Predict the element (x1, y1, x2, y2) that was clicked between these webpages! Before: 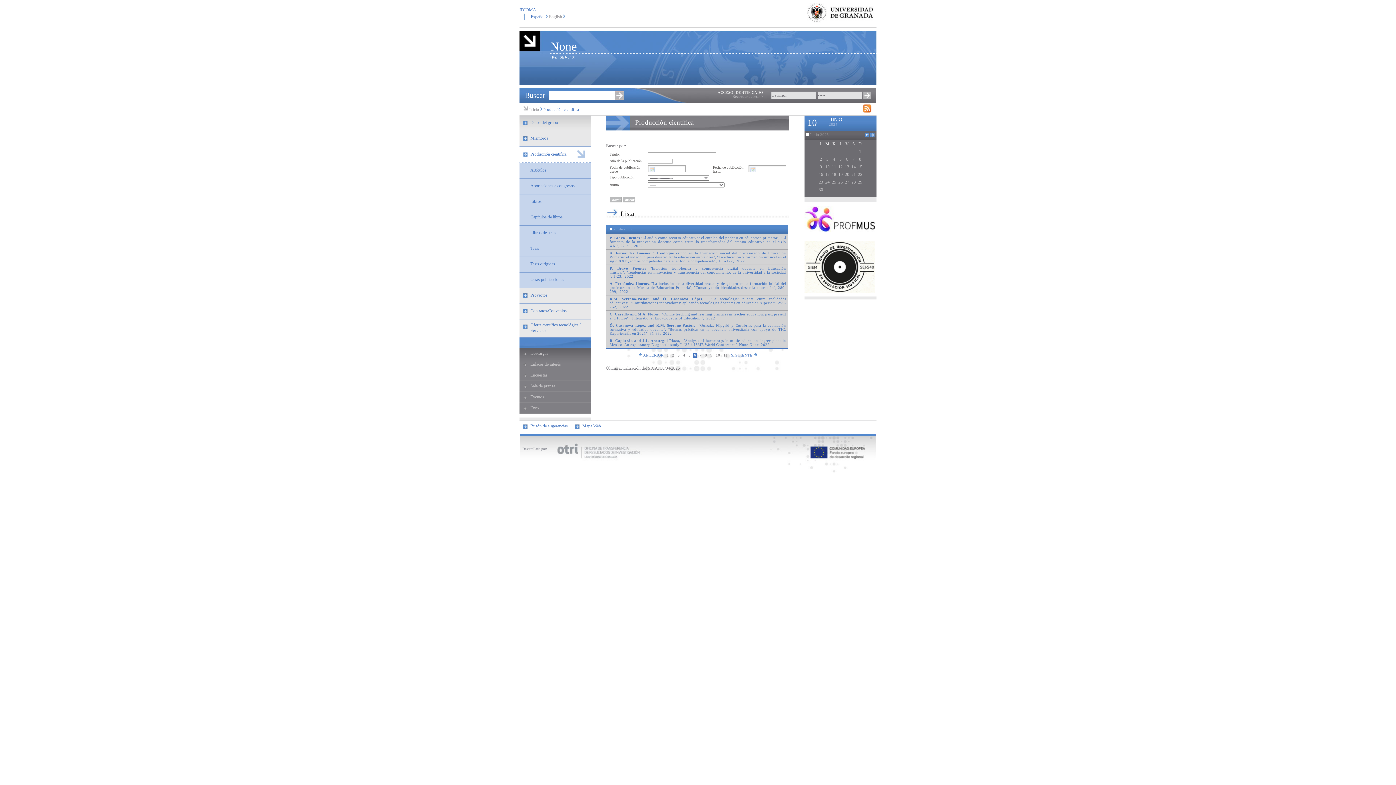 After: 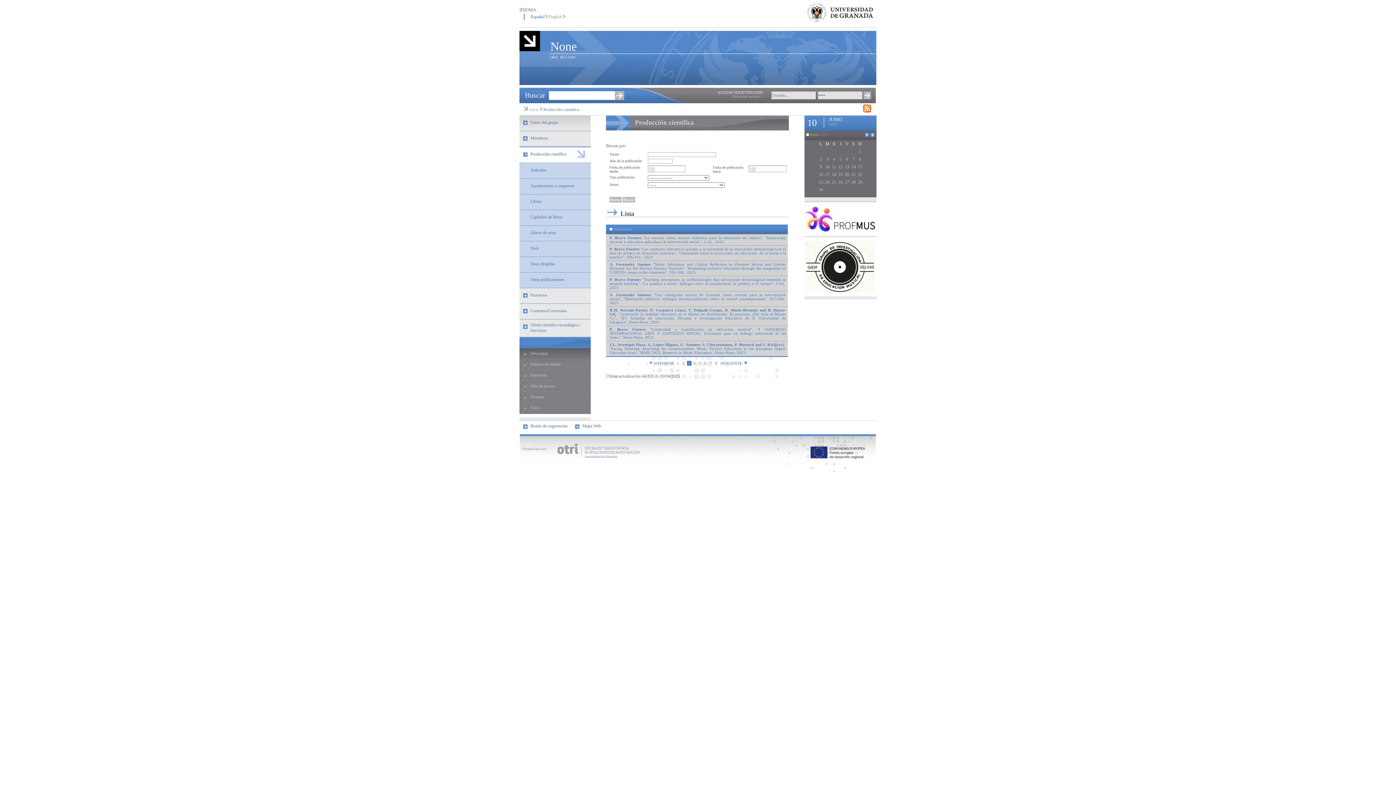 Action: bbox: (676, 353, 681, 357) label: 3